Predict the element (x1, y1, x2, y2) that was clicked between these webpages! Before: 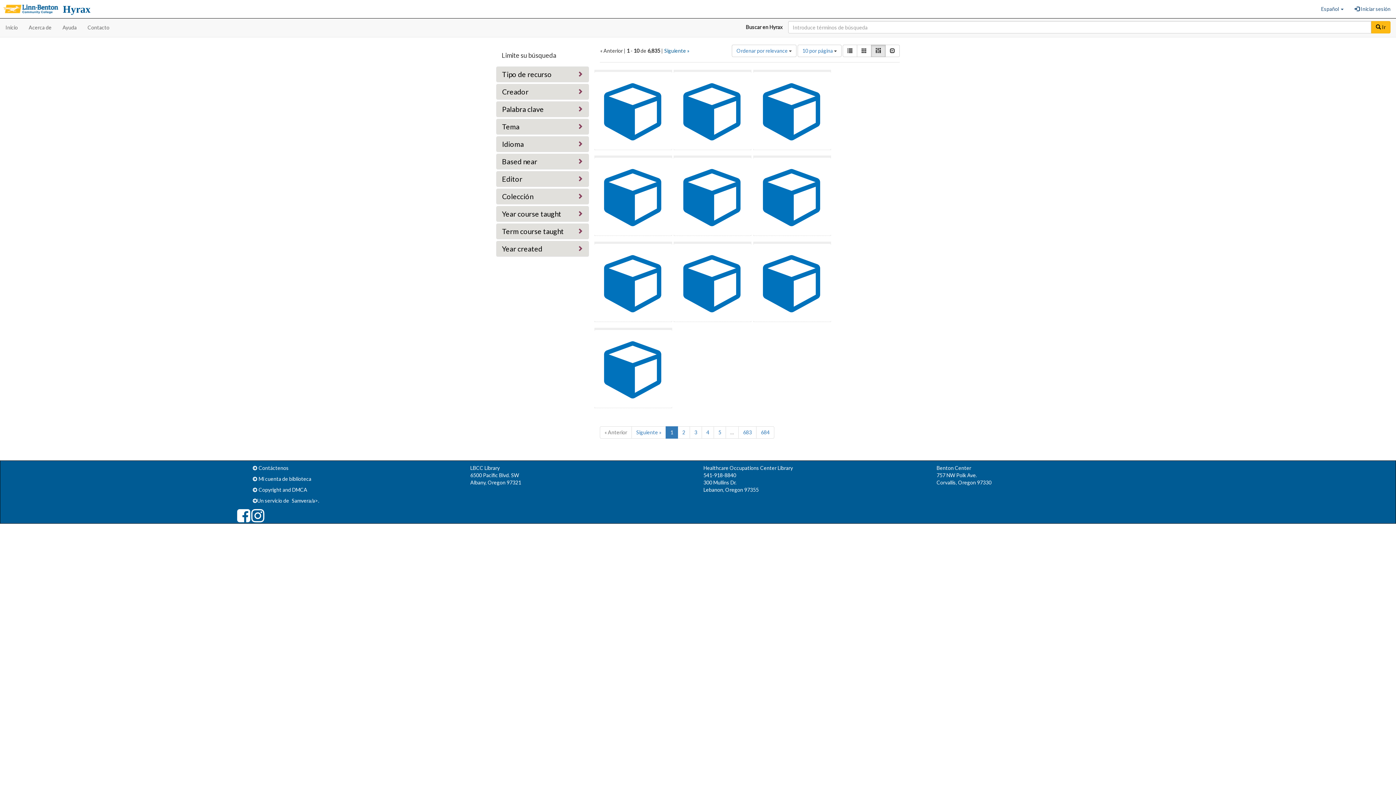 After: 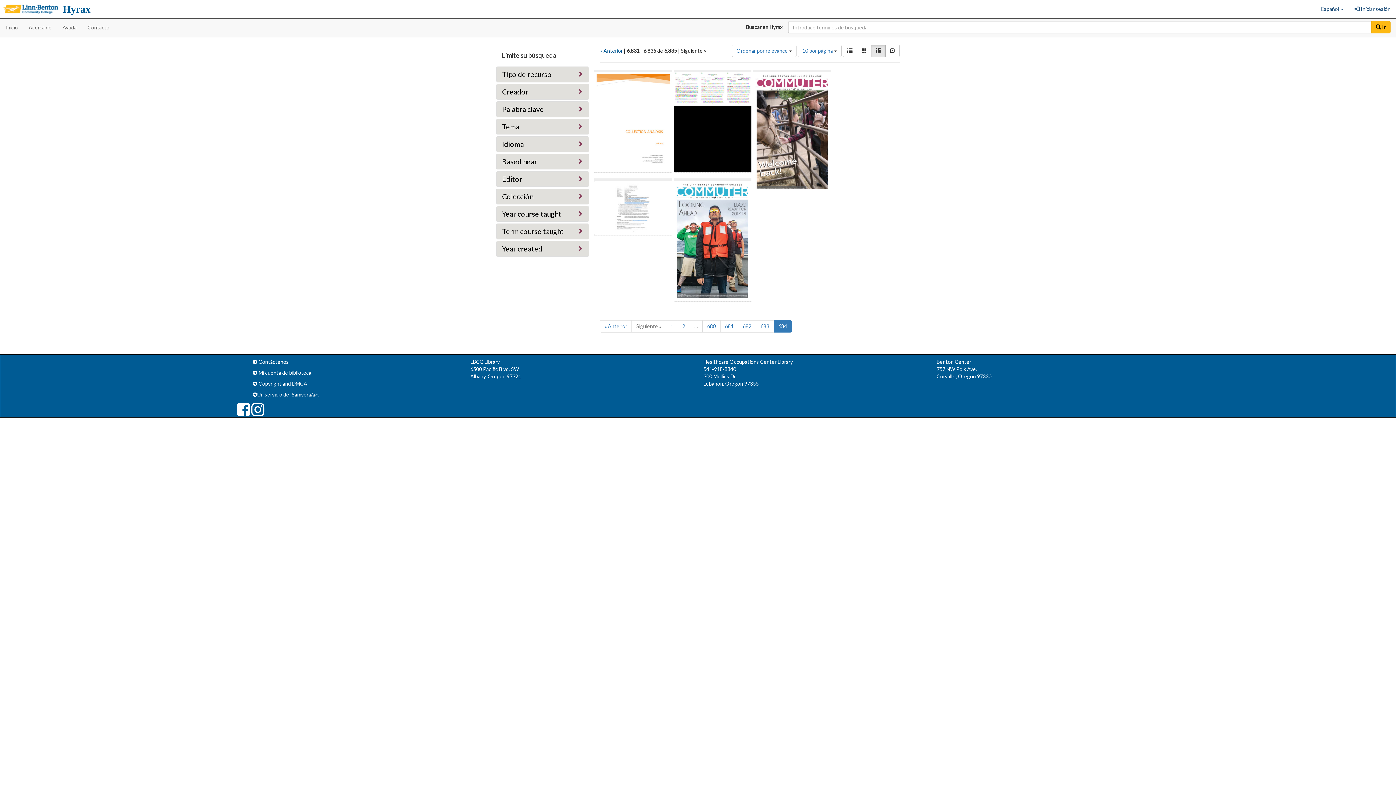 Action: bbox: (756, 426, 774, 438) label: 684